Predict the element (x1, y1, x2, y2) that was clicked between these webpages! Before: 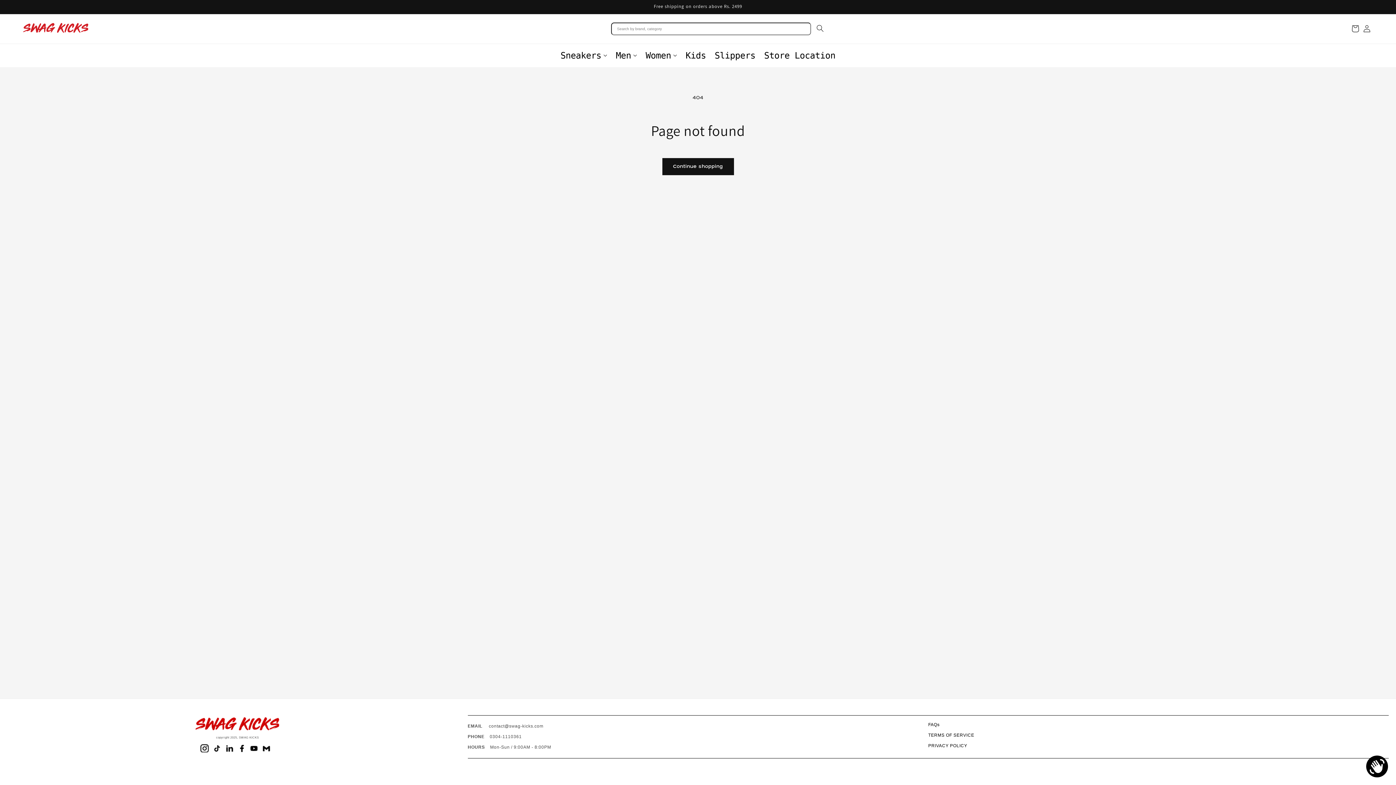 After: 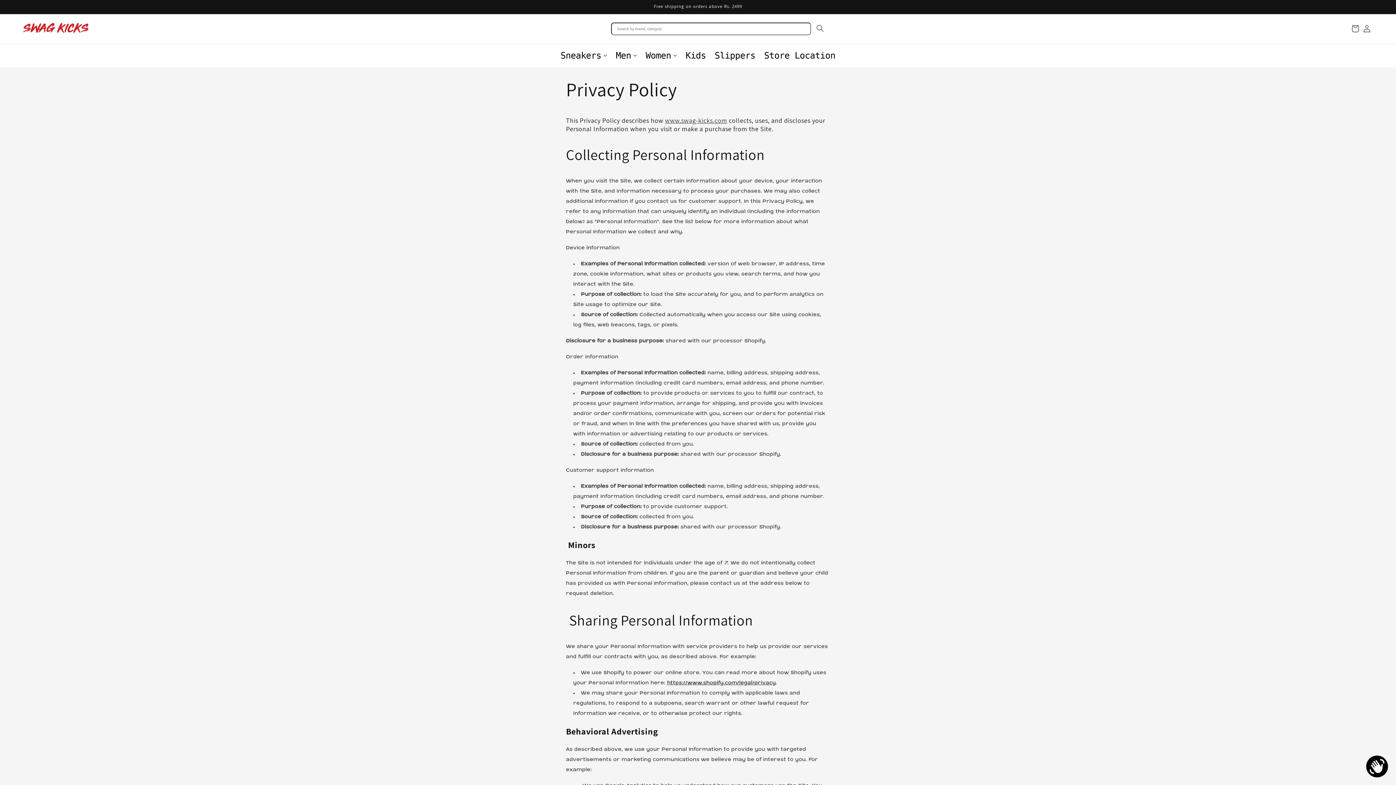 Action: bbox: (928, 742, 1389, 750) label: PRIVACY POLICY